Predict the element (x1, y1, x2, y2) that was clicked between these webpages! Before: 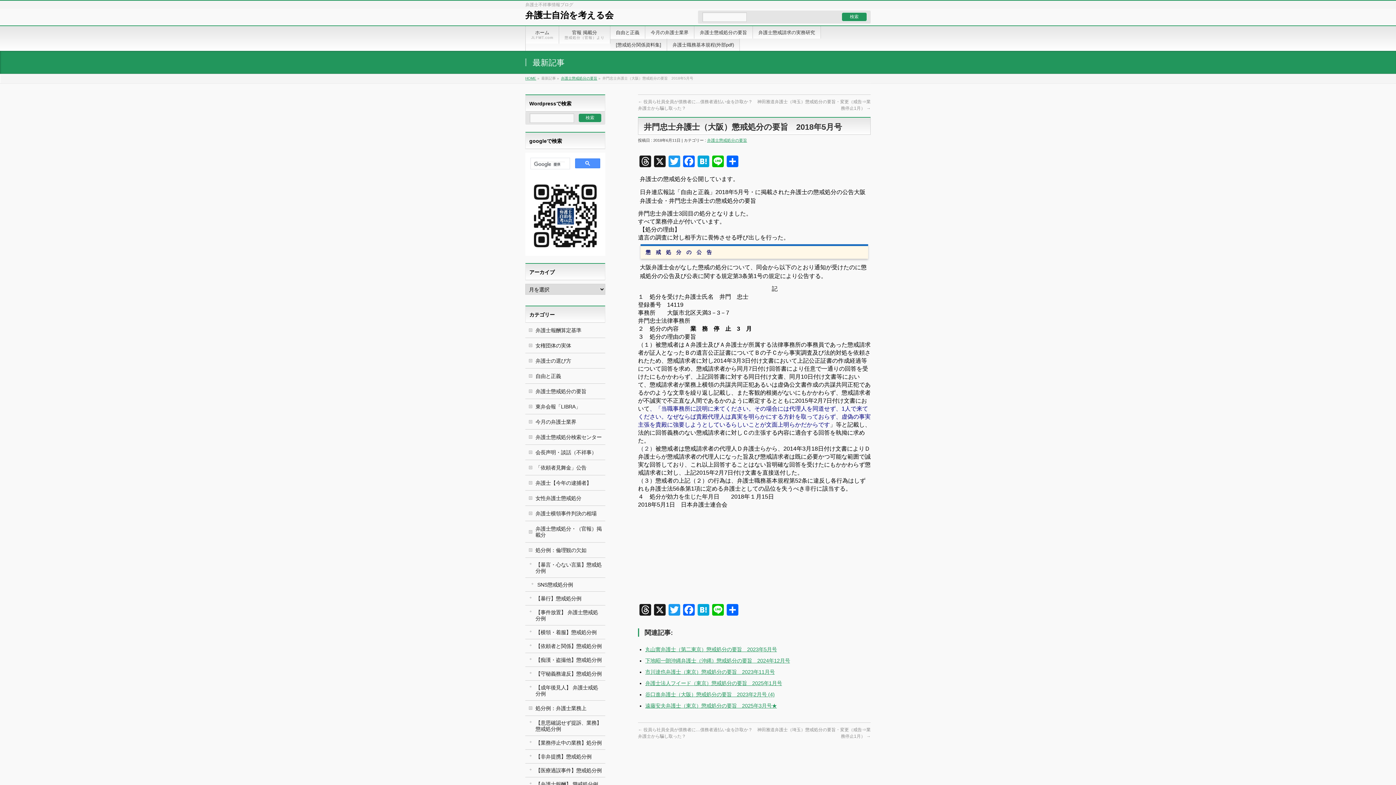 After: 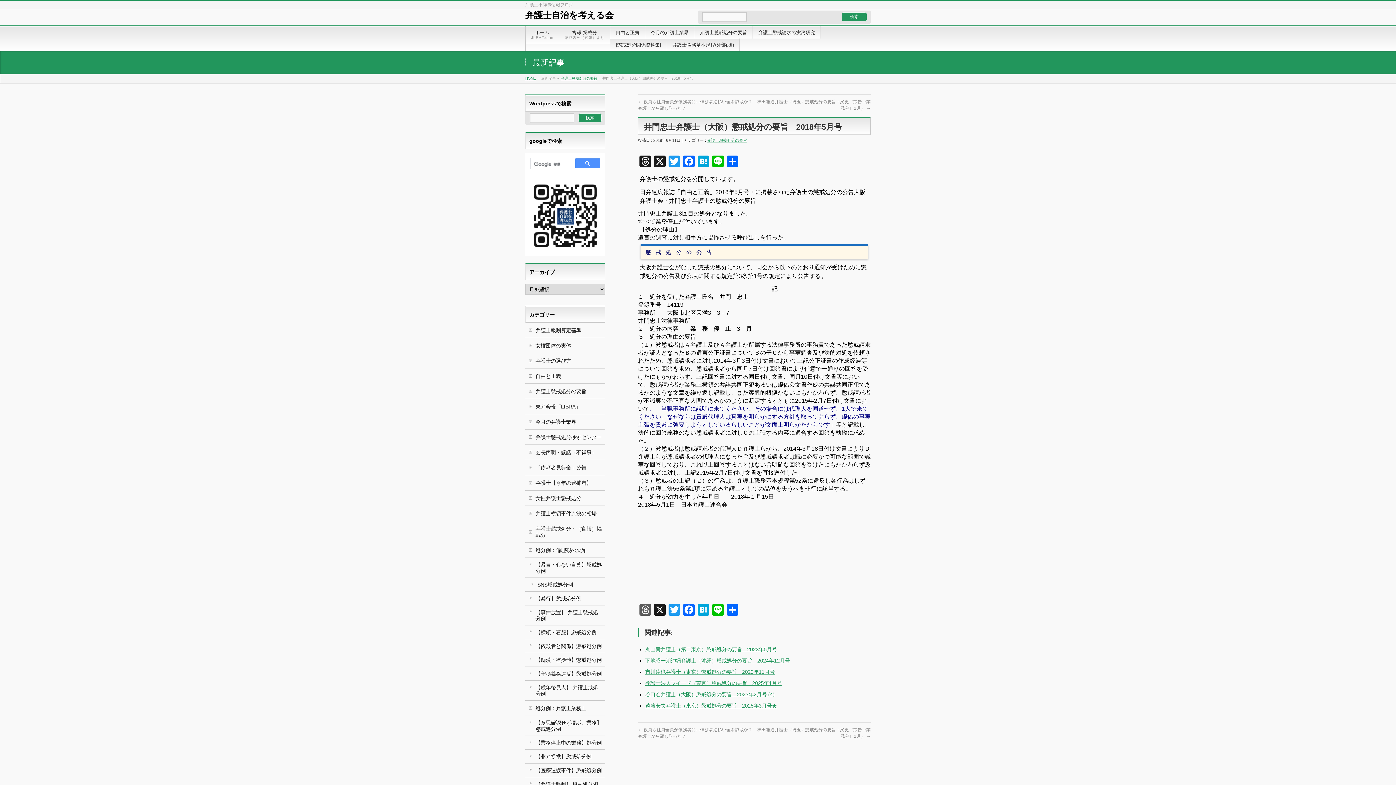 Action: label: Threads bbox: (638, 604, 652, 617)